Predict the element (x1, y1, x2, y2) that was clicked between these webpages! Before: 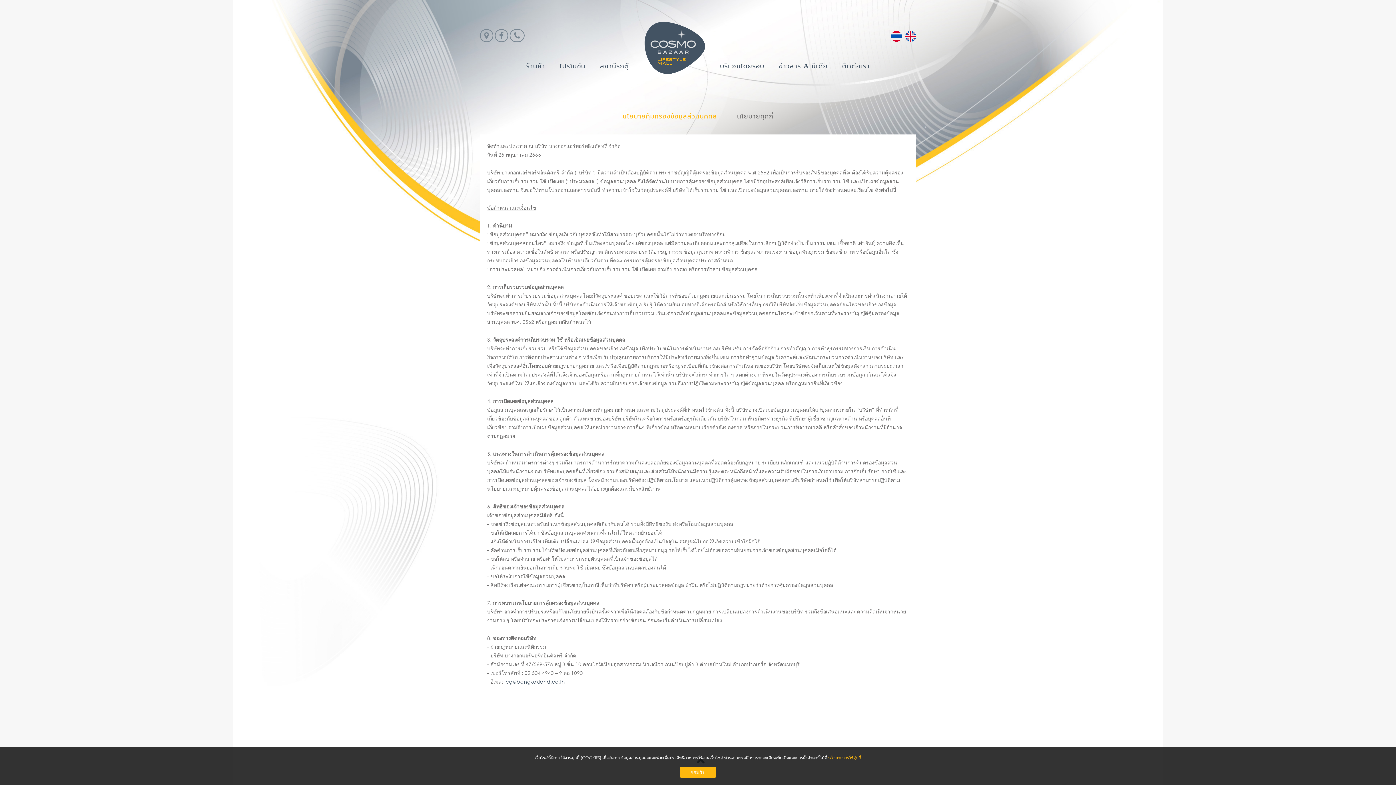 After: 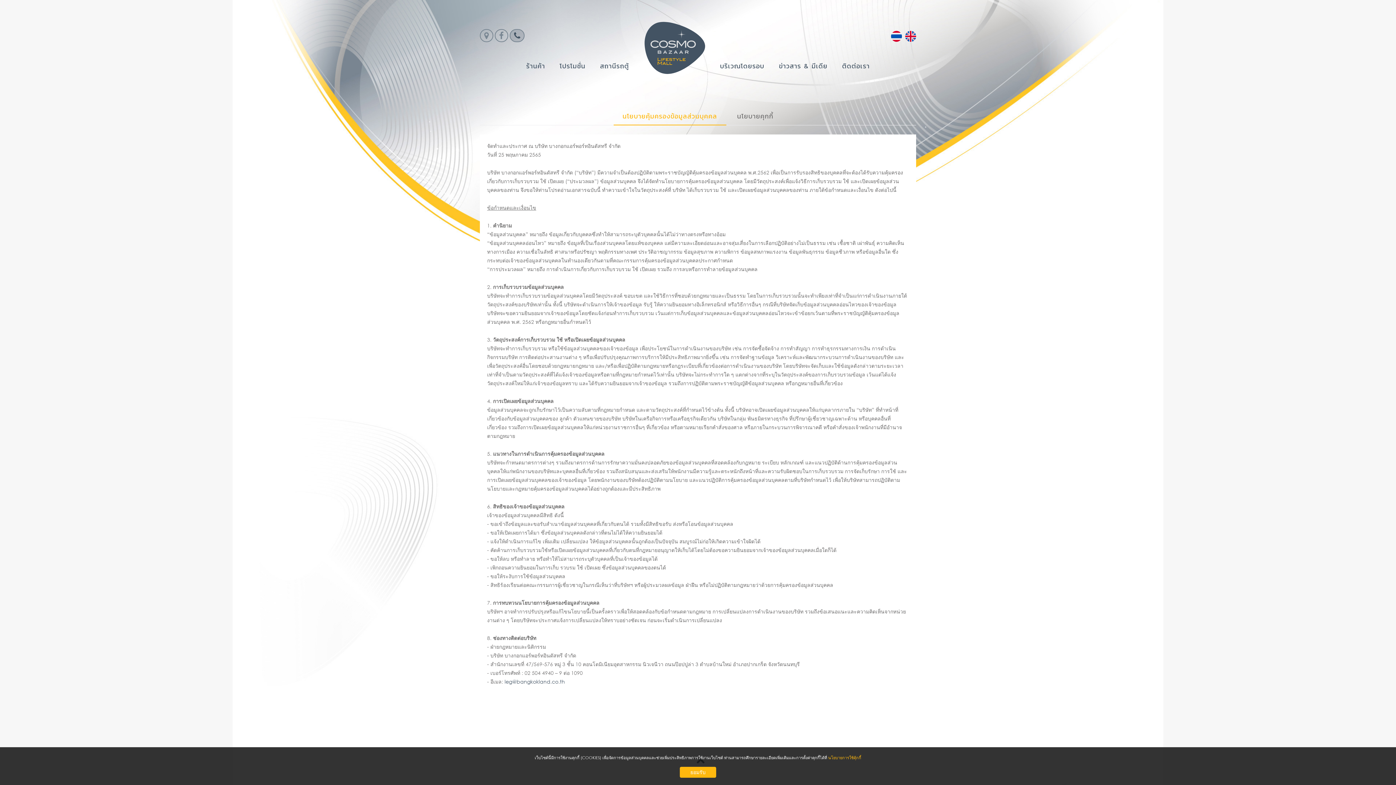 Action: bbox: (509, 29, 524, 42)